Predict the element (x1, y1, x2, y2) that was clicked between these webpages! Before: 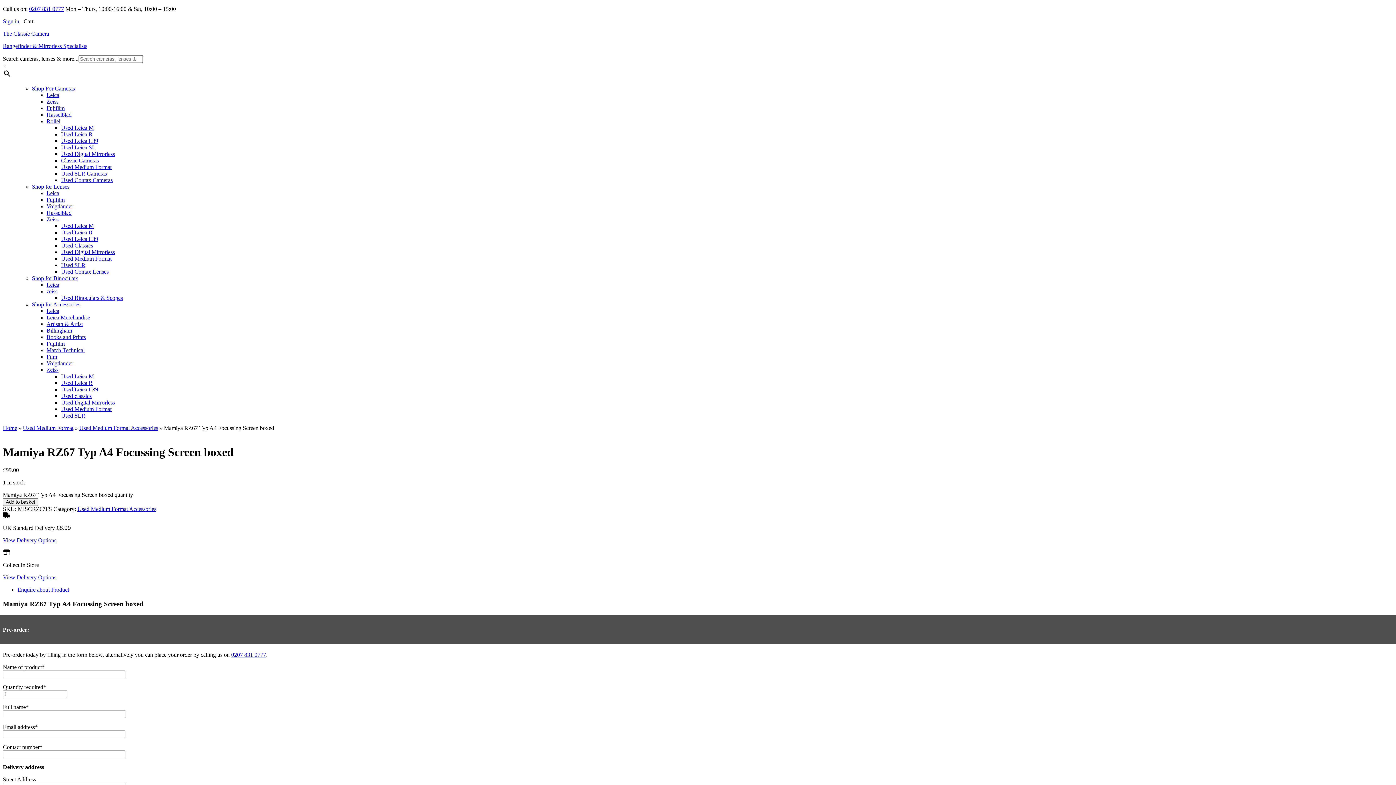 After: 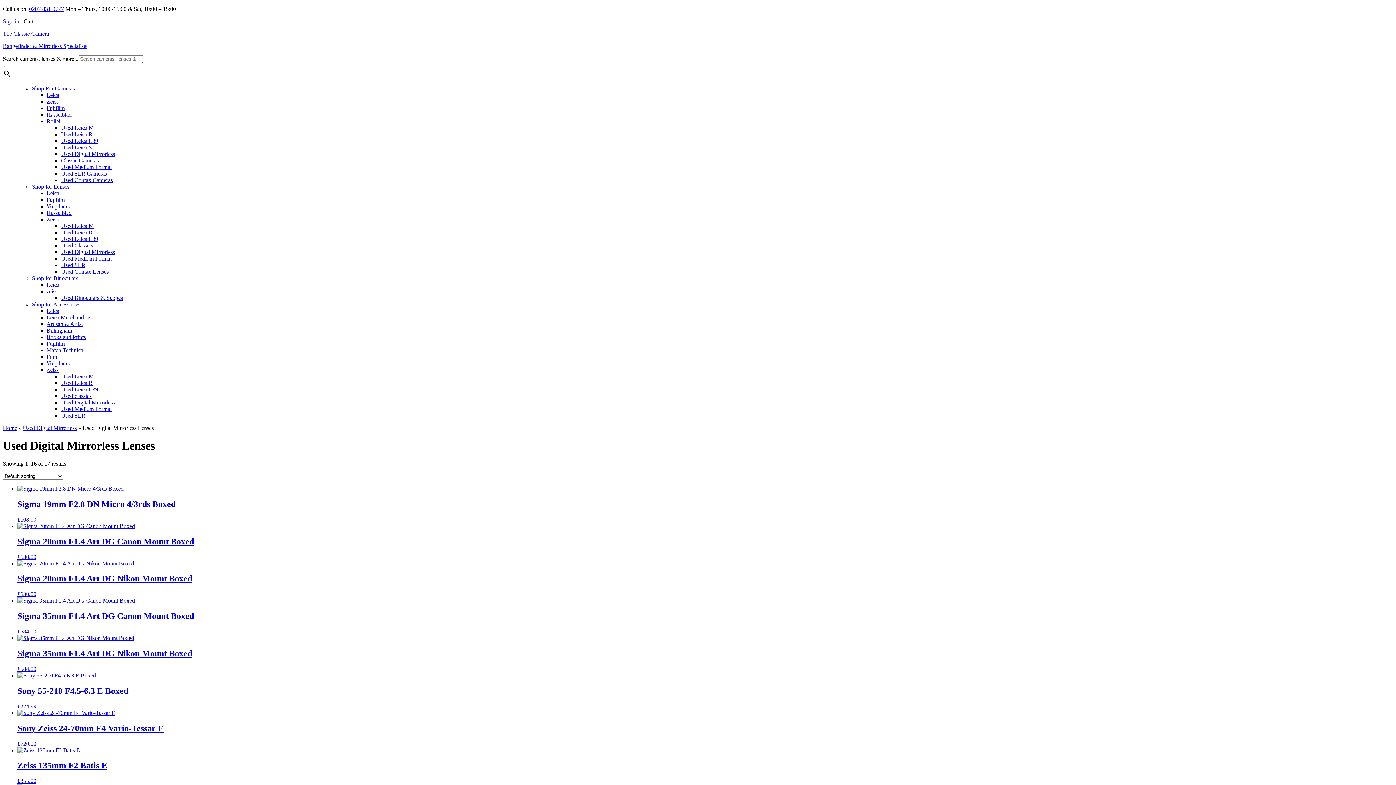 Action: label: Used Digital Mirrorless bbox: (61, 249, 114, 255)